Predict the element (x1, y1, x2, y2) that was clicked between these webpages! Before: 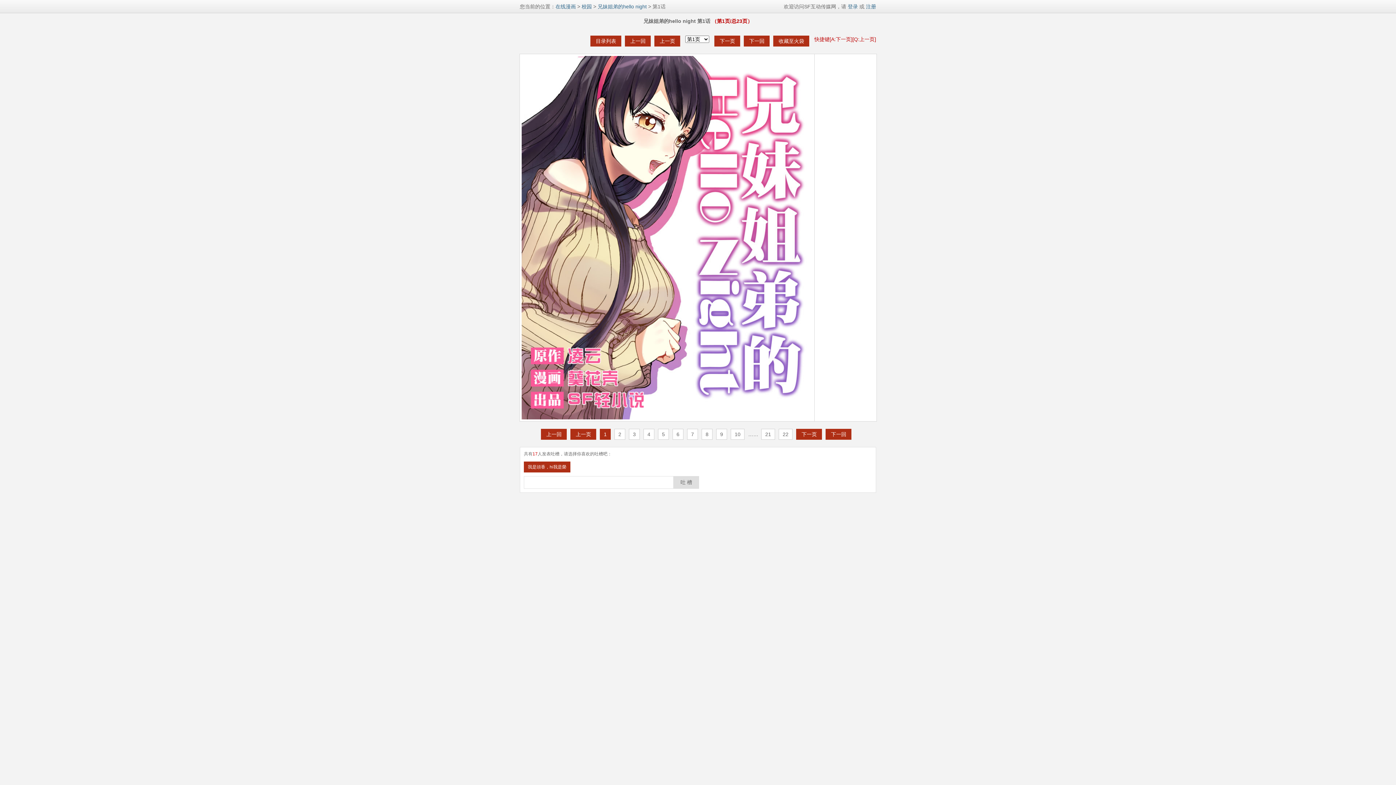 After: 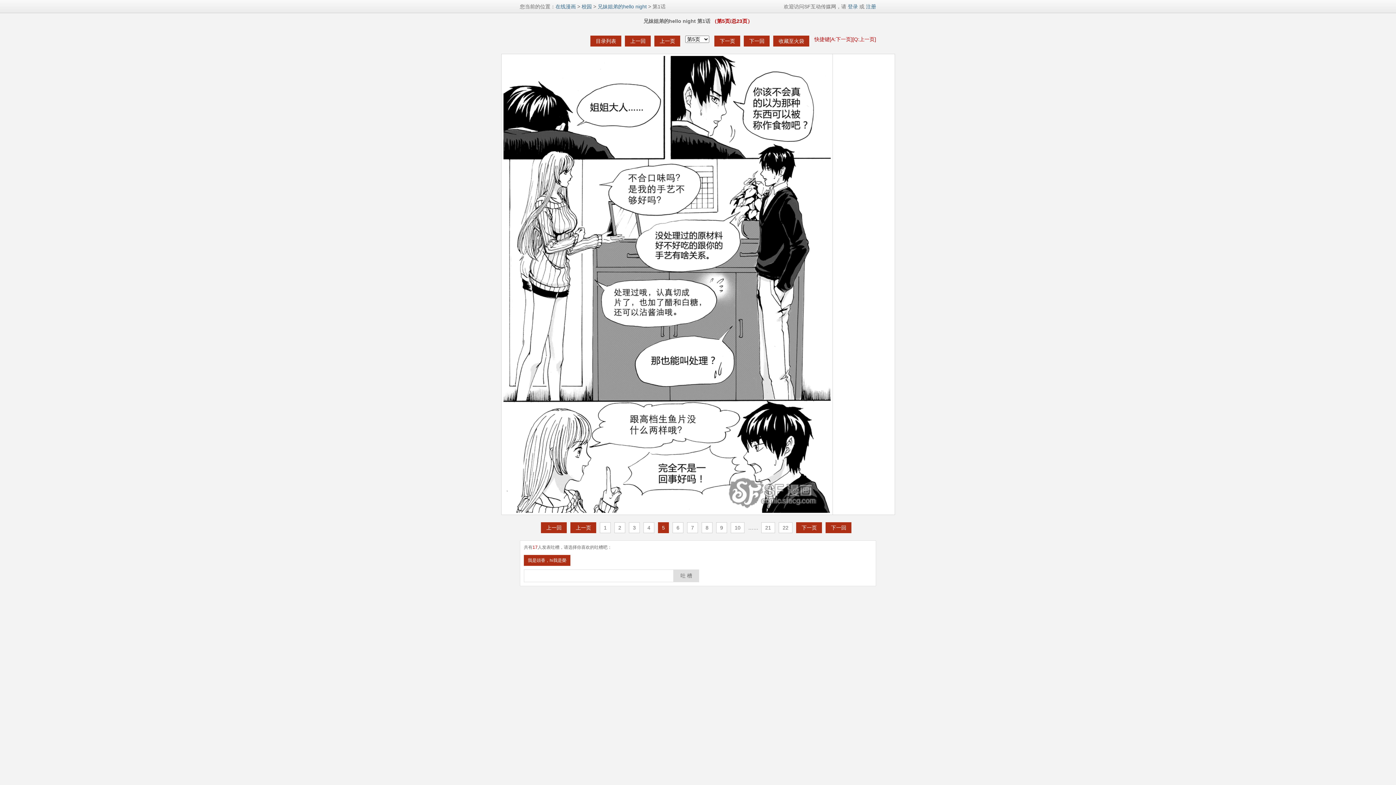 Action: label: 5 bbox: (658, 429, 669, 440)